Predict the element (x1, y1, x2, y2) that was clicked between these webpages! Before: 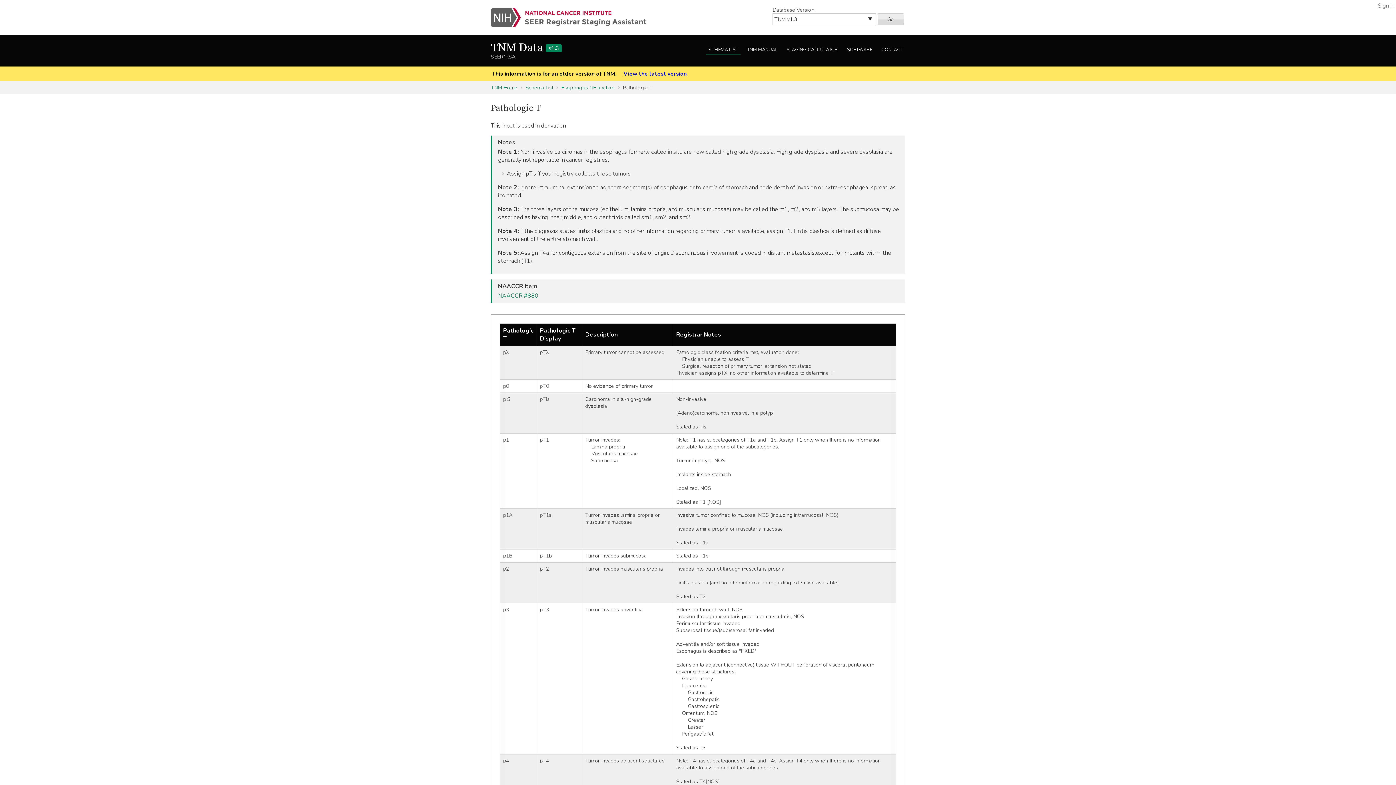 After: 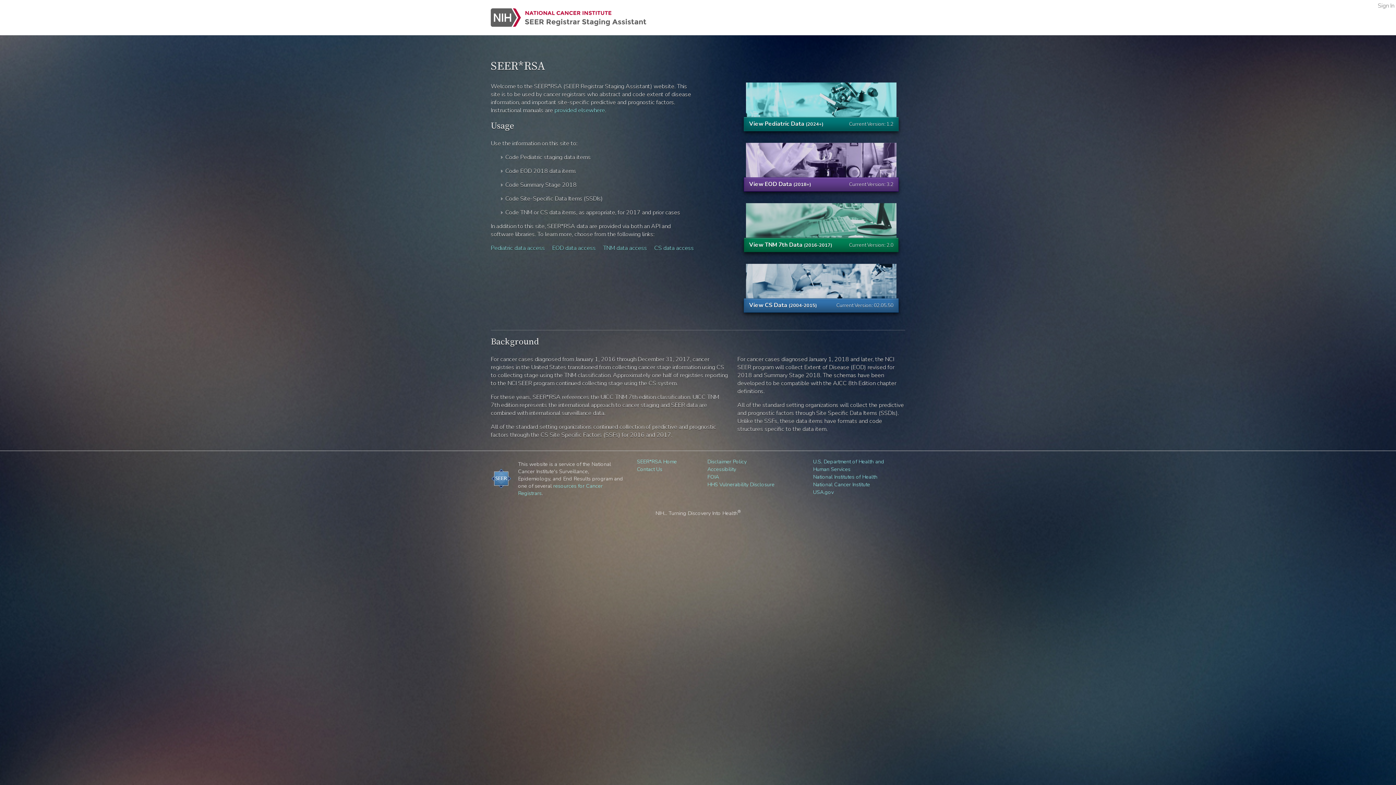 Action: bbox: (490, 0, 654, 35)